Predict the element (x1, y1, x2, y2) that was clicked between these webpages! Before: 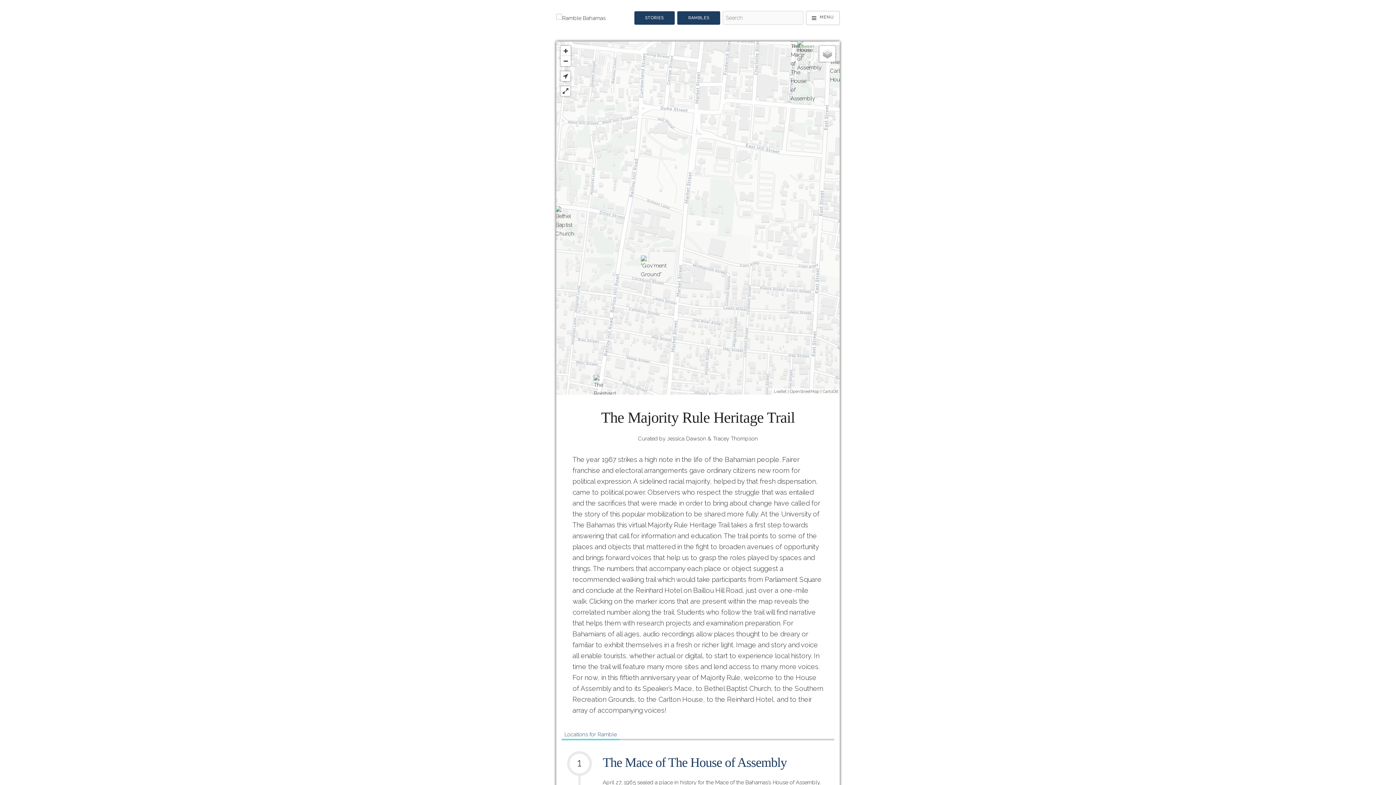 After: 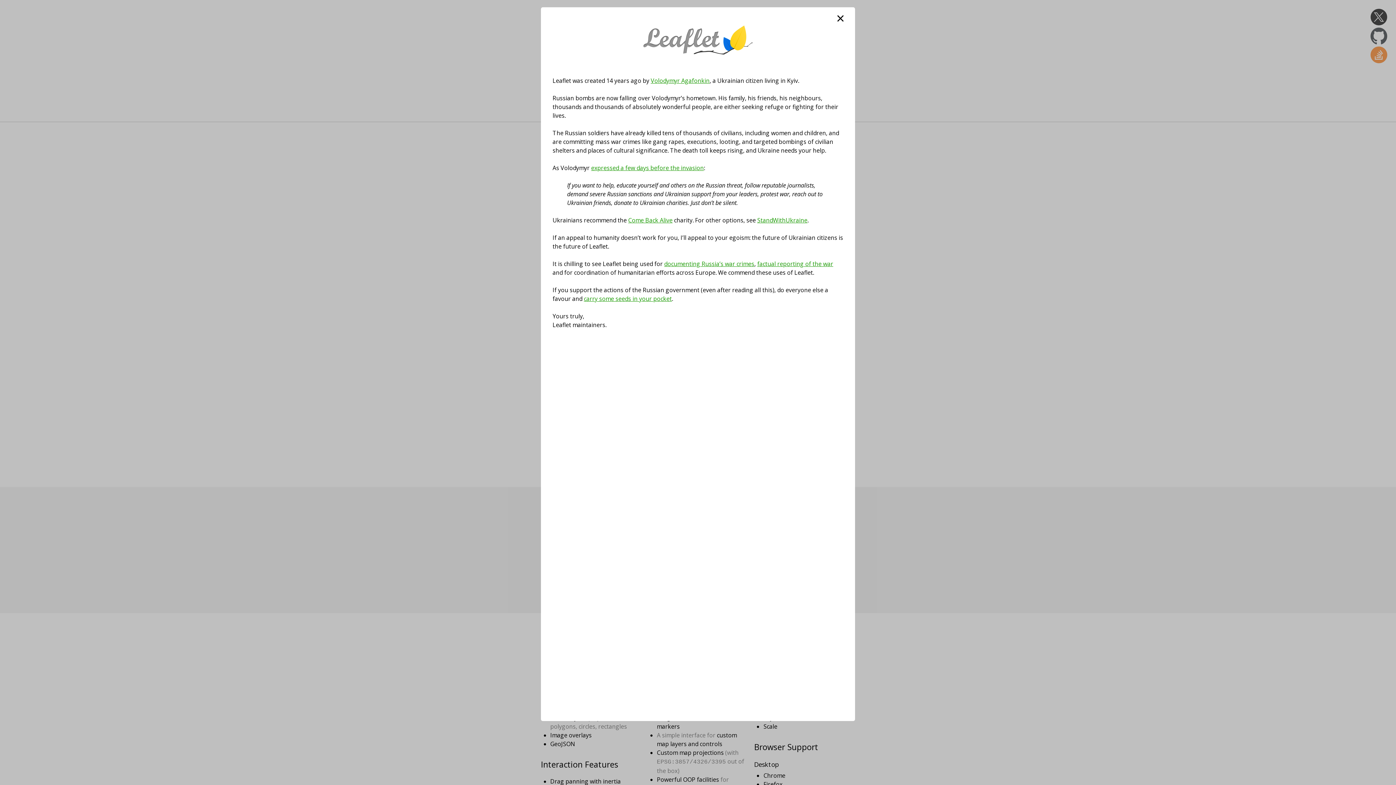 Action: label: Leaflet bbox: (774, 389, 786, 394)